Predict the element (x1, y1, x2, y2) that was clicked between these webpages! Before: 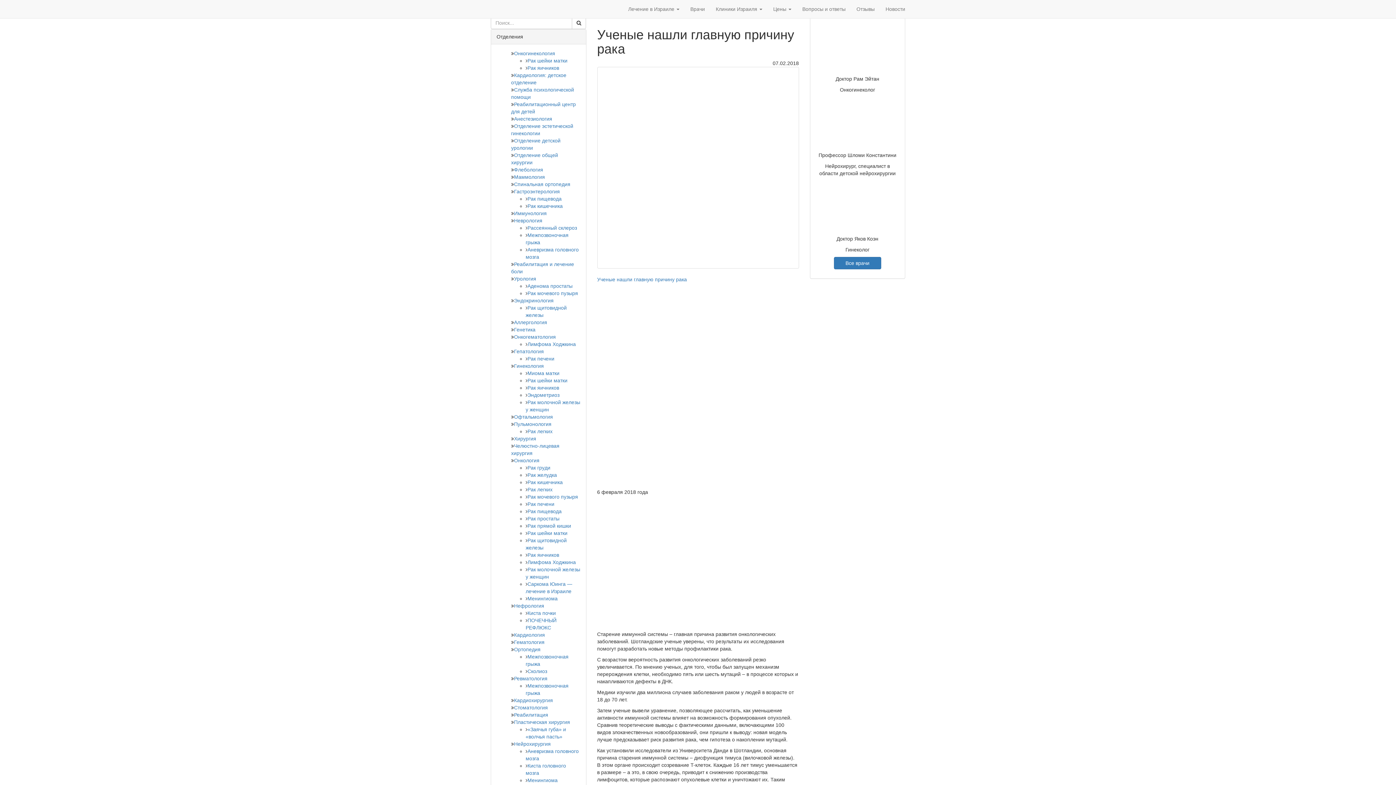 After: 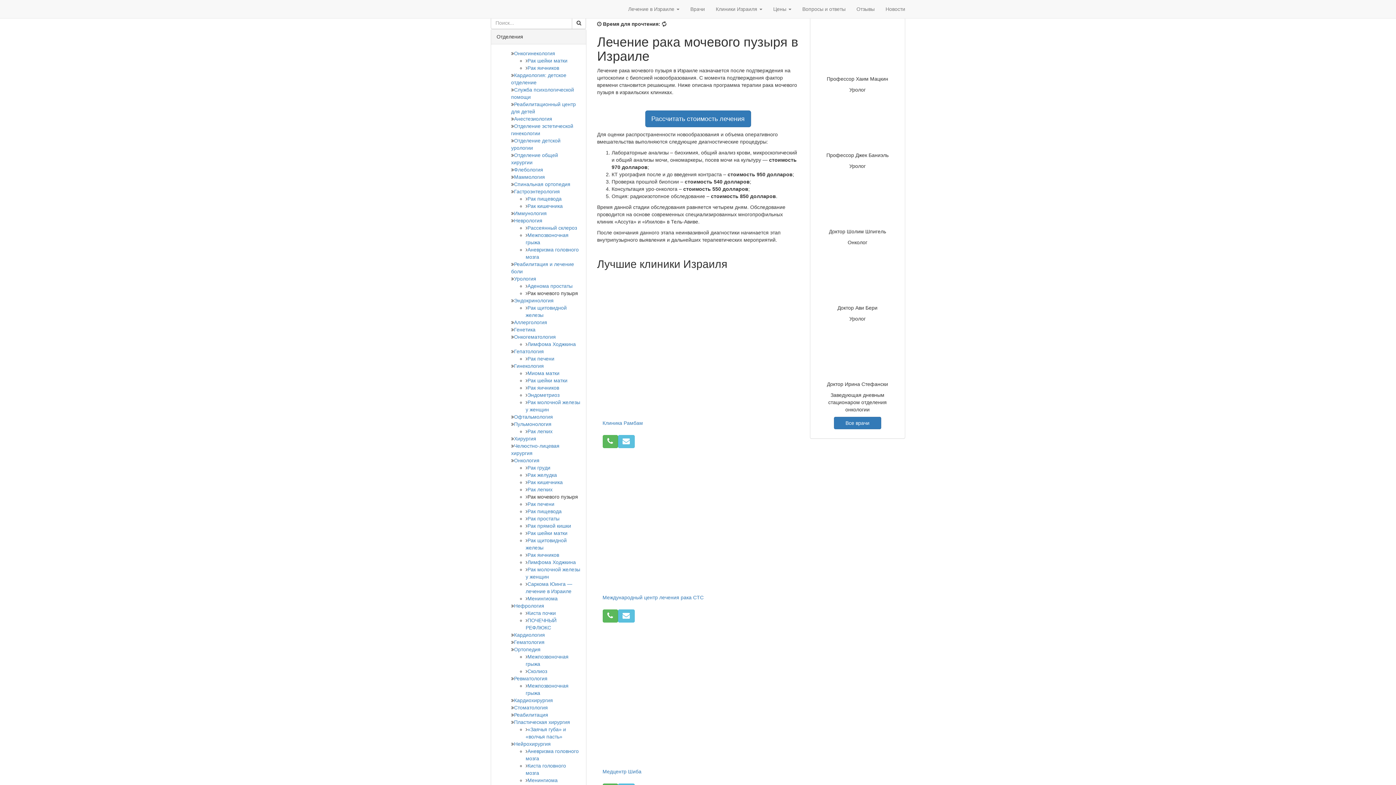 Action: label: Рак мочевого пузыря bbox: (527, 494, 578, 500)